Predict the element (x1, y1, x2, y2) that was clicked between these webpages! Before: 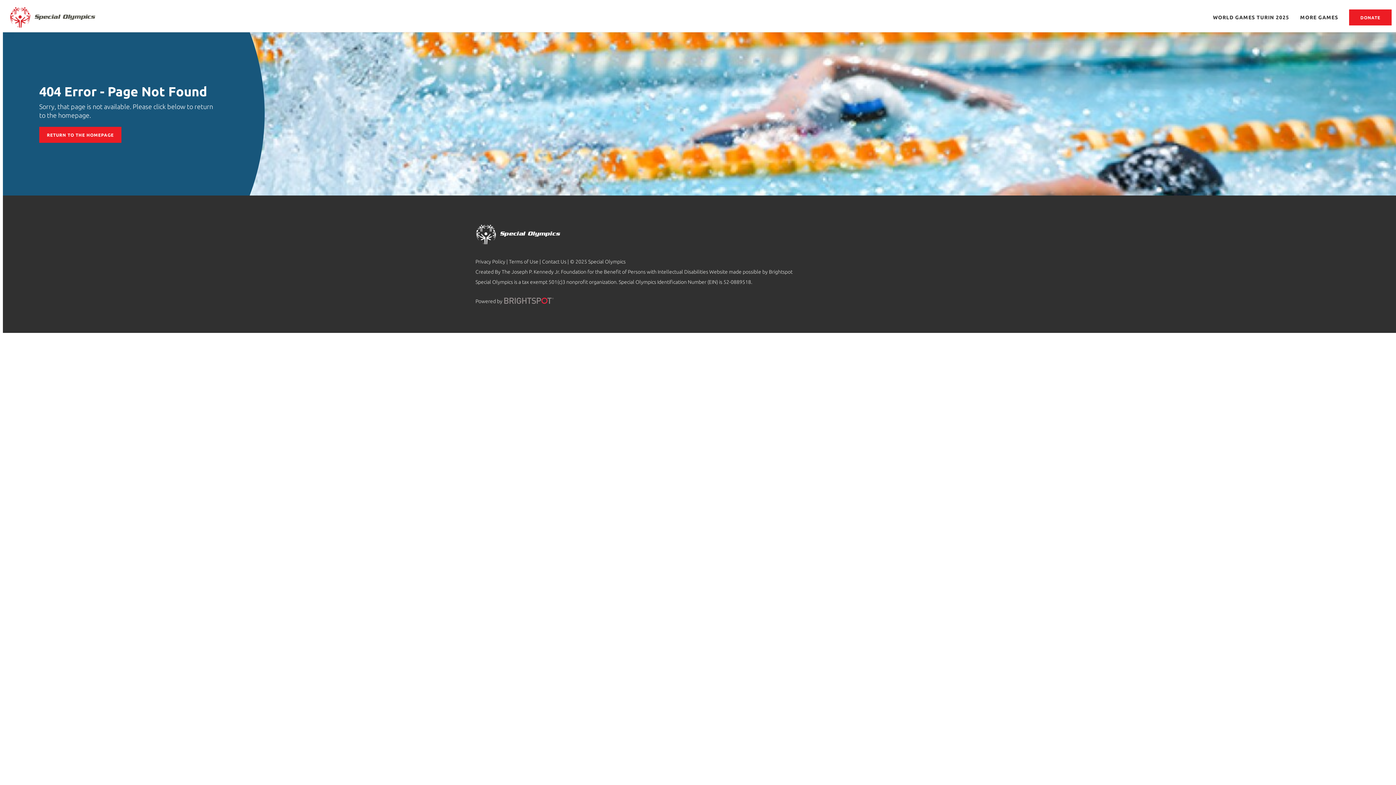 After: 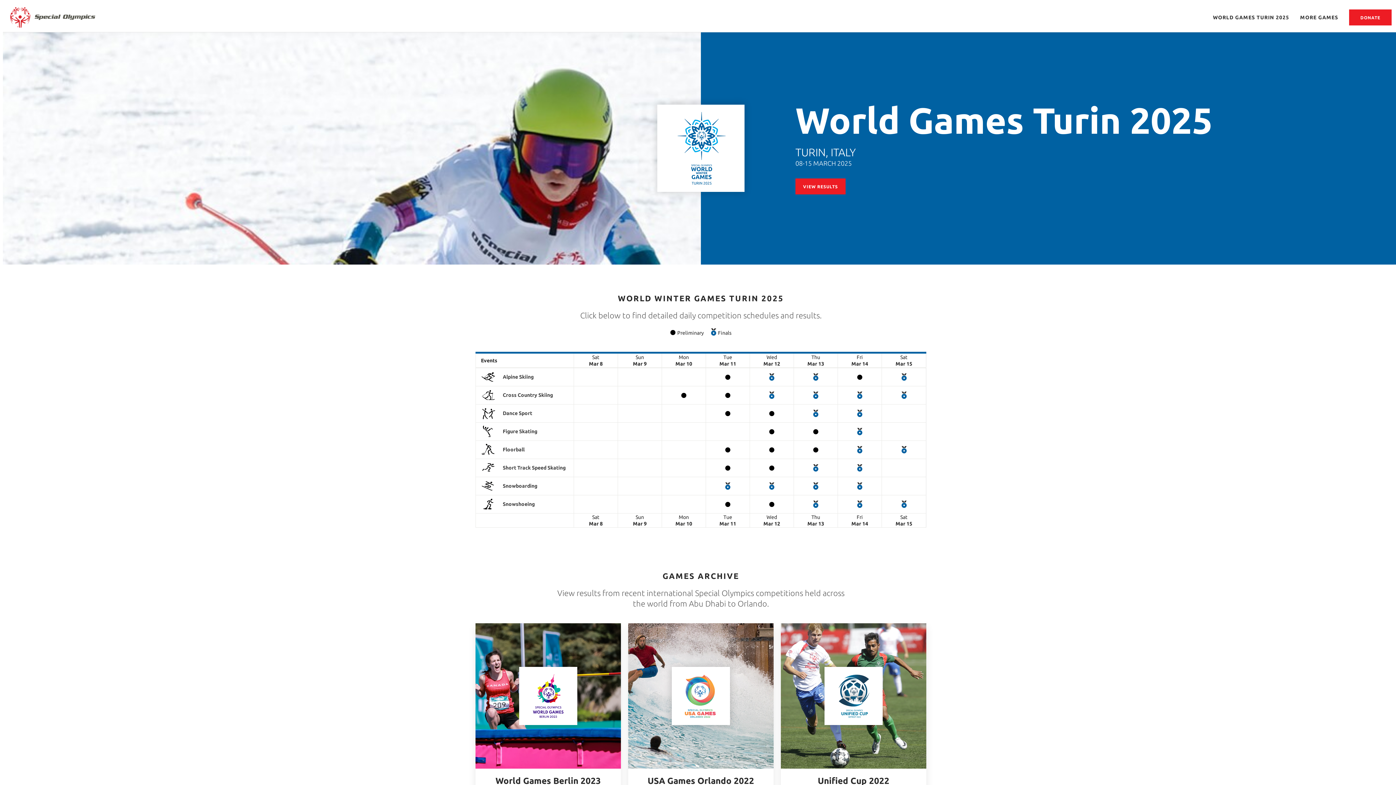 Action: bbox: (10, 7, 95, 27) label: home page